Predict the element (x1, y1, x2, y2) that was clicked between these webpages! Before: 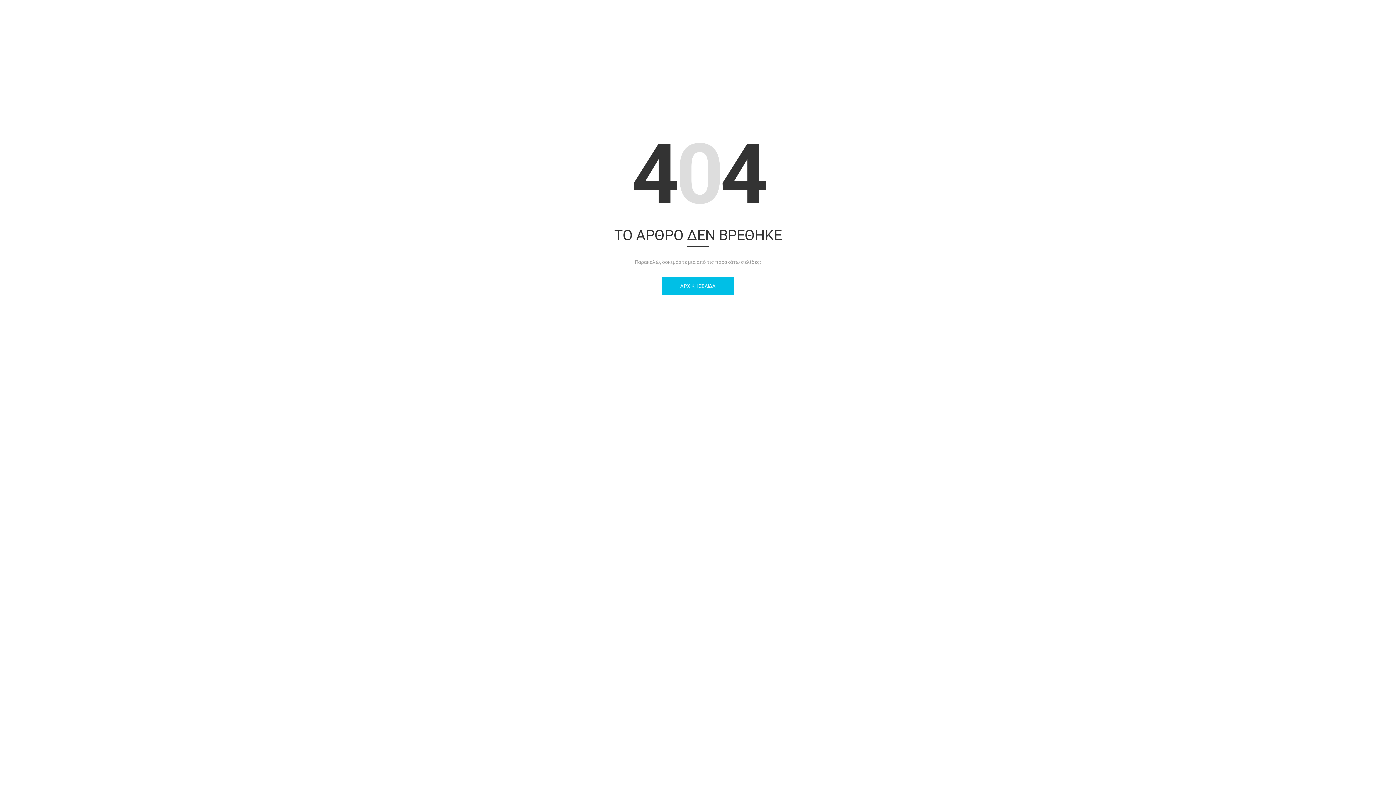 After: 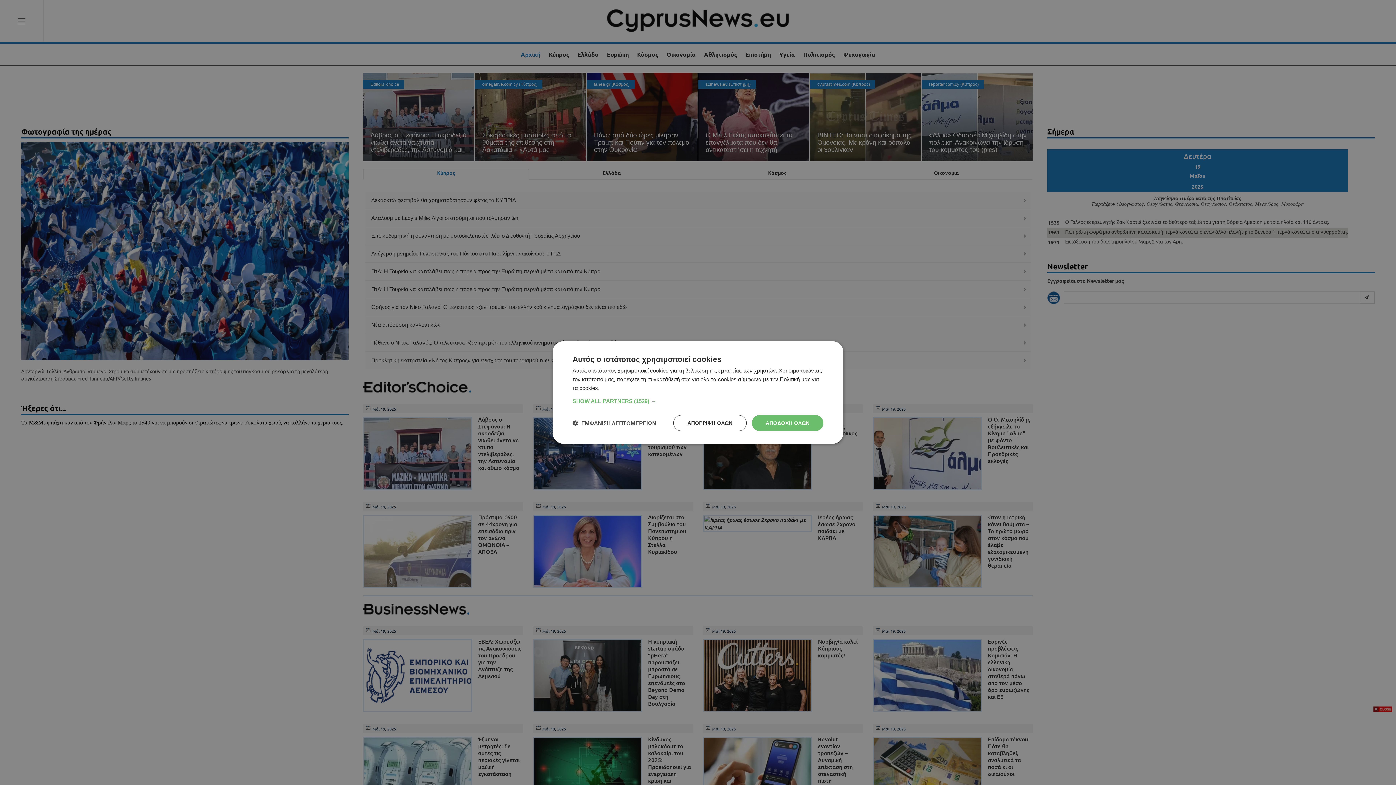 Action: label: ΑΡΧΙΚΗ ΣΕΛΙΔΑ bbox: (661, 276, 734, 295)